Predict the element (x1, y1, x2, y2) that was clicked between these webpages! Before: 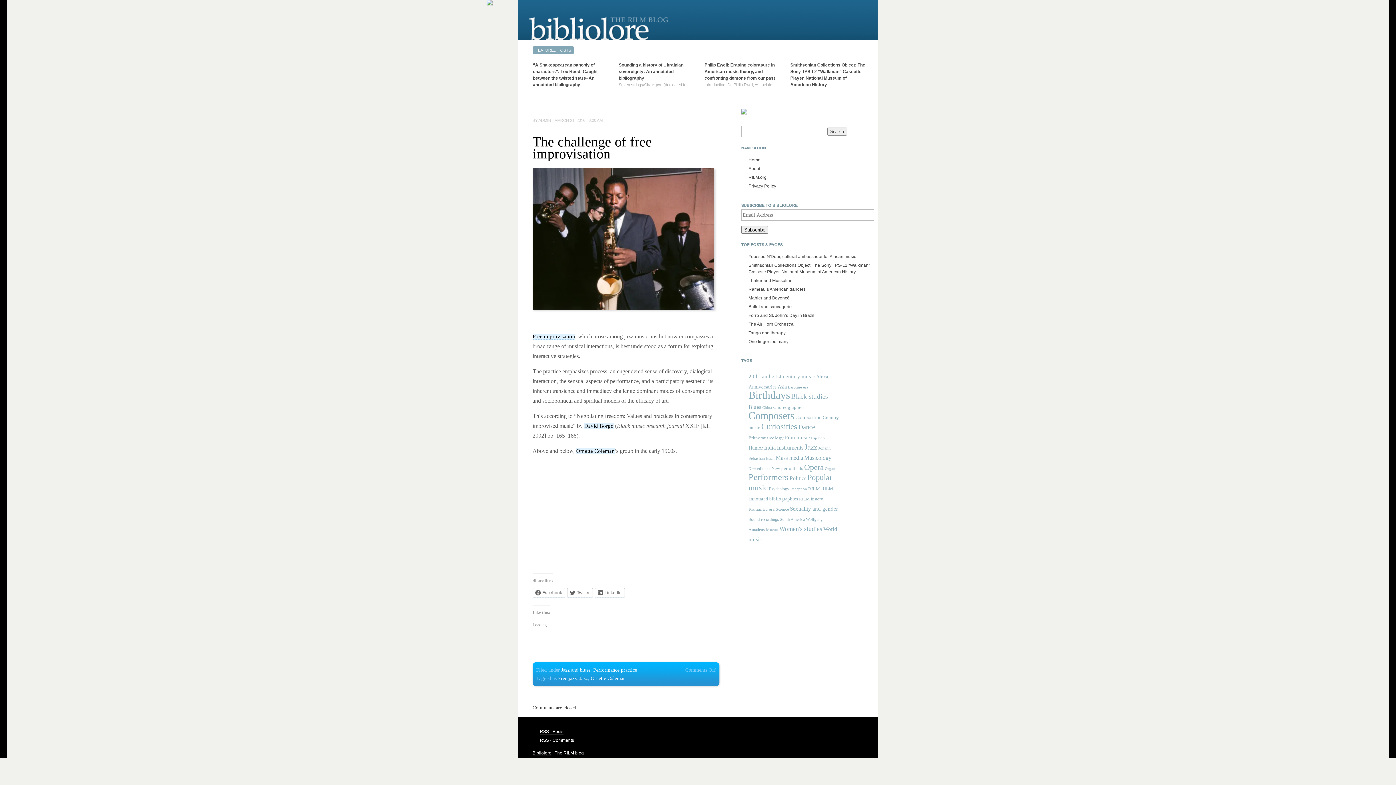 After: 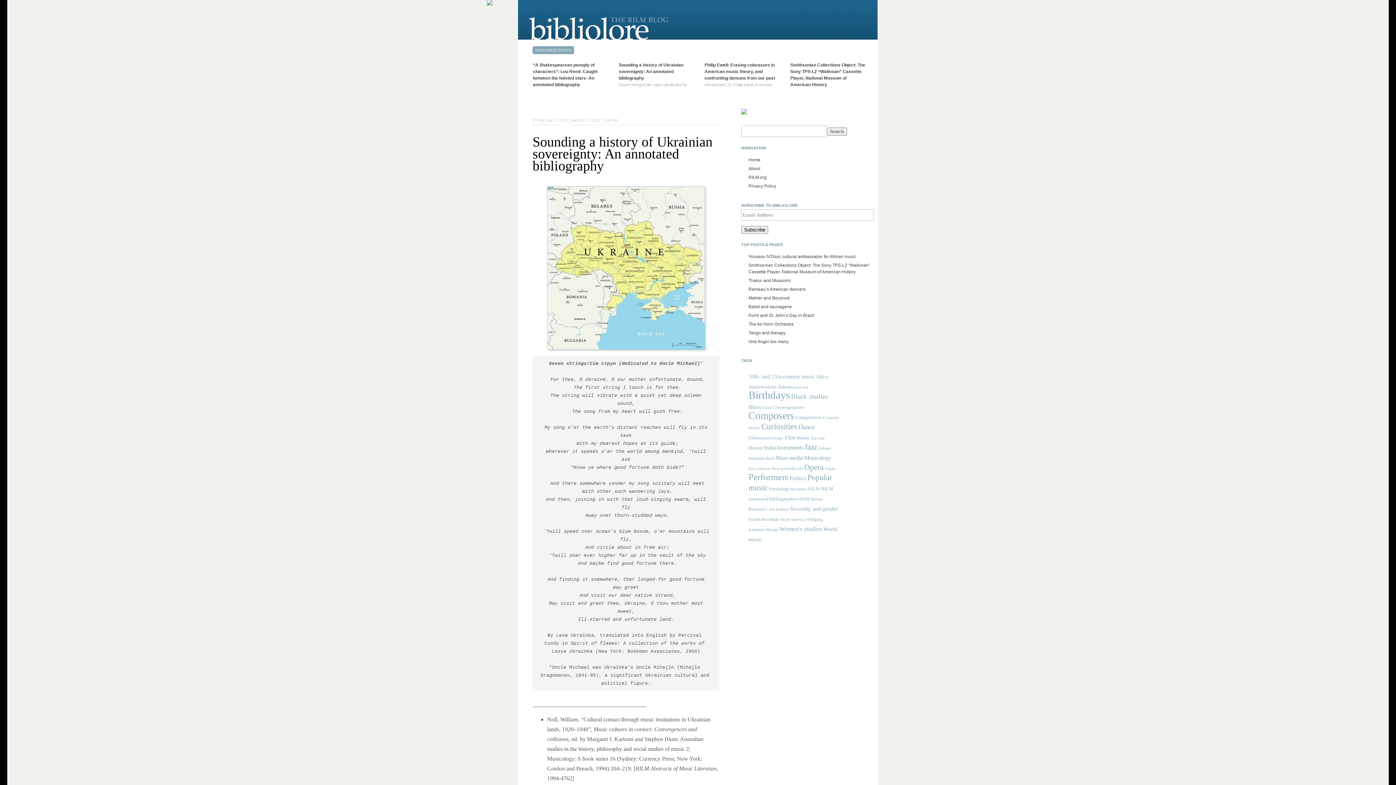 Action: label: Sounding a history of Ukrainian sovereignty: An annotated bibliography bbox: (618, 62, 683, 80)